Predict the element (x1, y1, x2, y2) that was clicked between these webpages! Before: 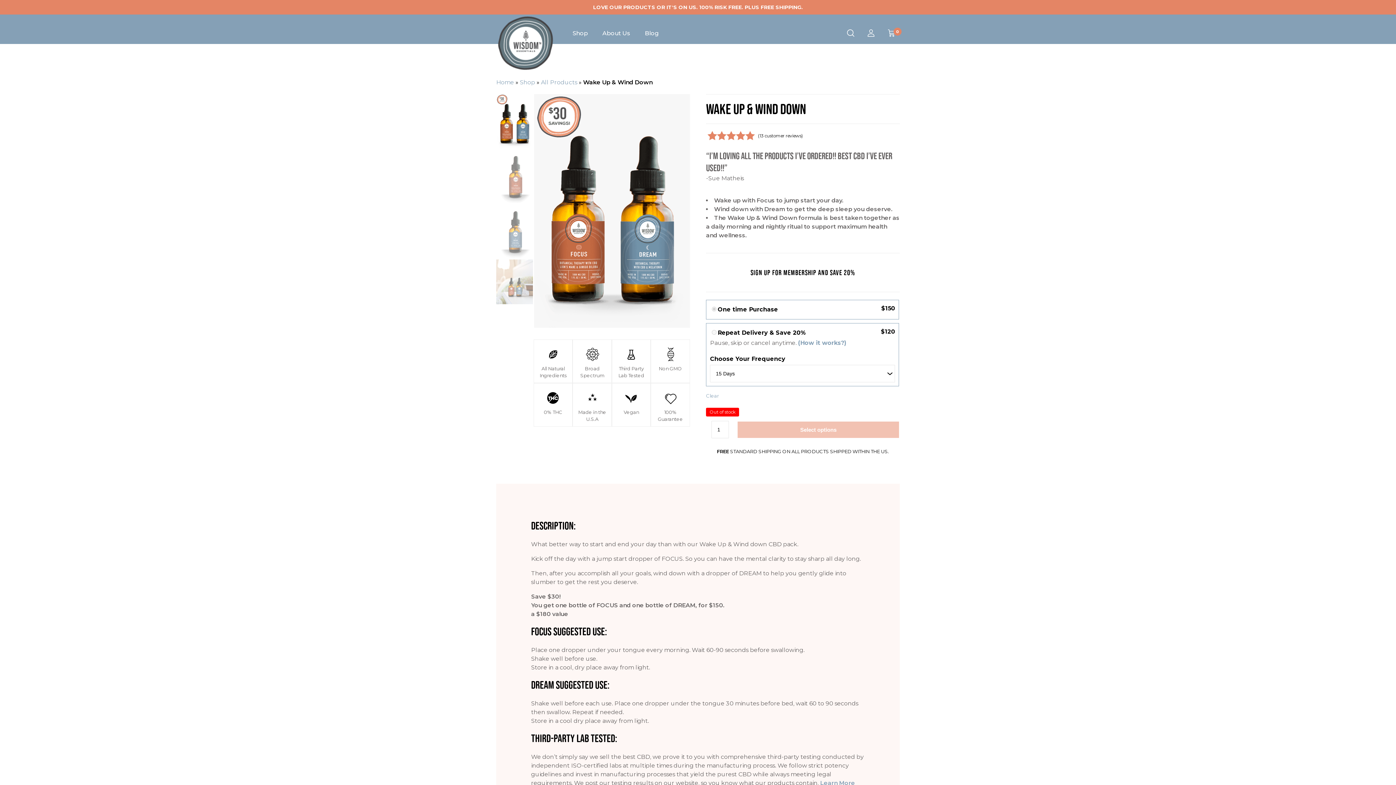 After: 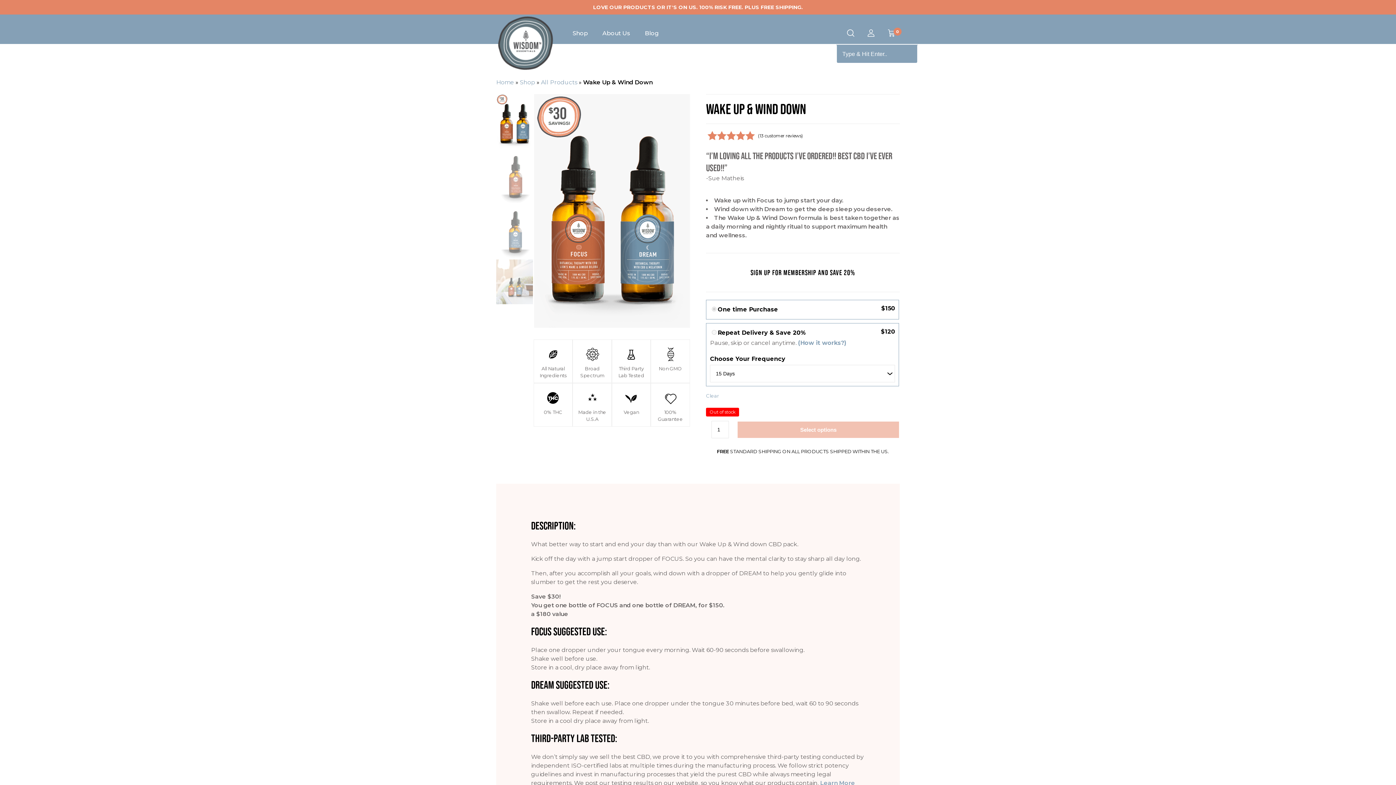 Action: label: Search bbox: (844, 27, 857, 38)